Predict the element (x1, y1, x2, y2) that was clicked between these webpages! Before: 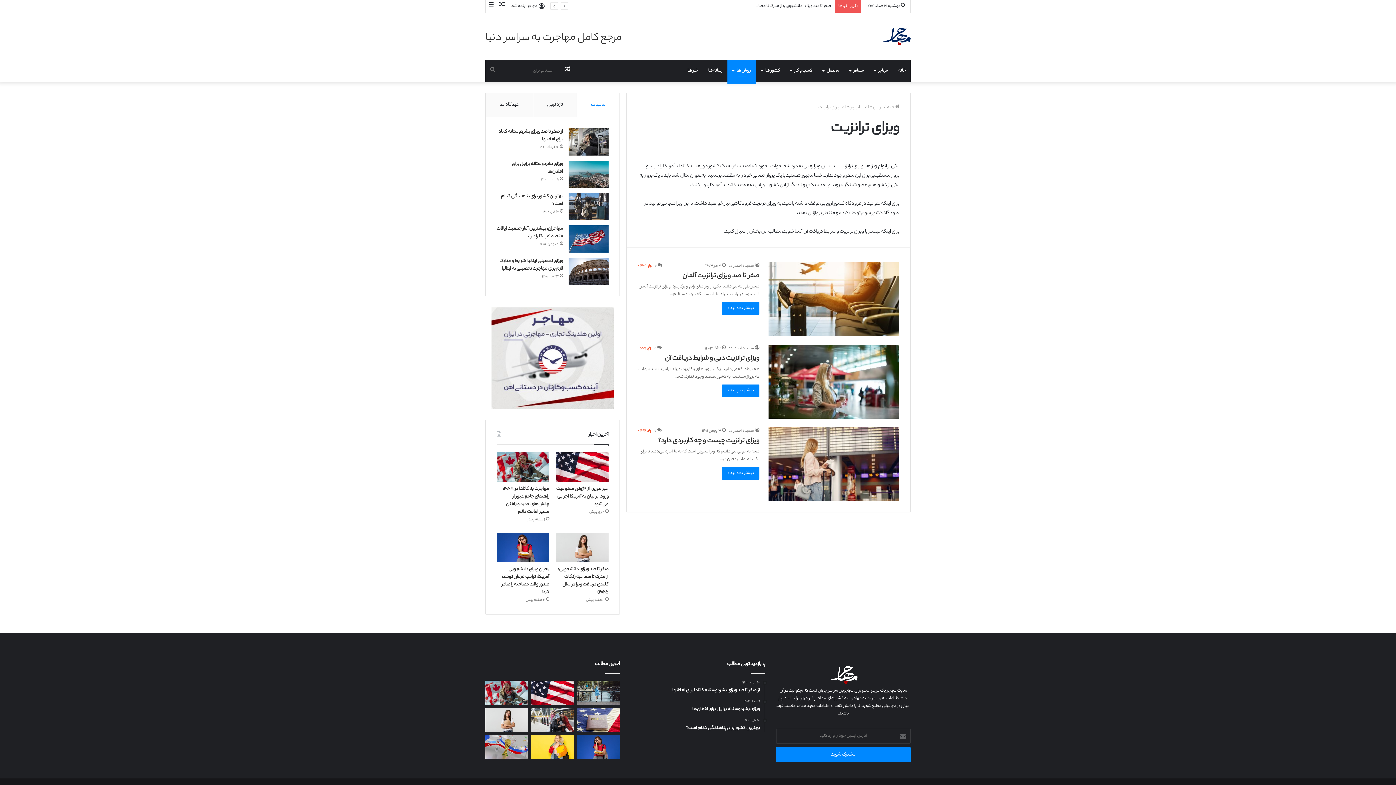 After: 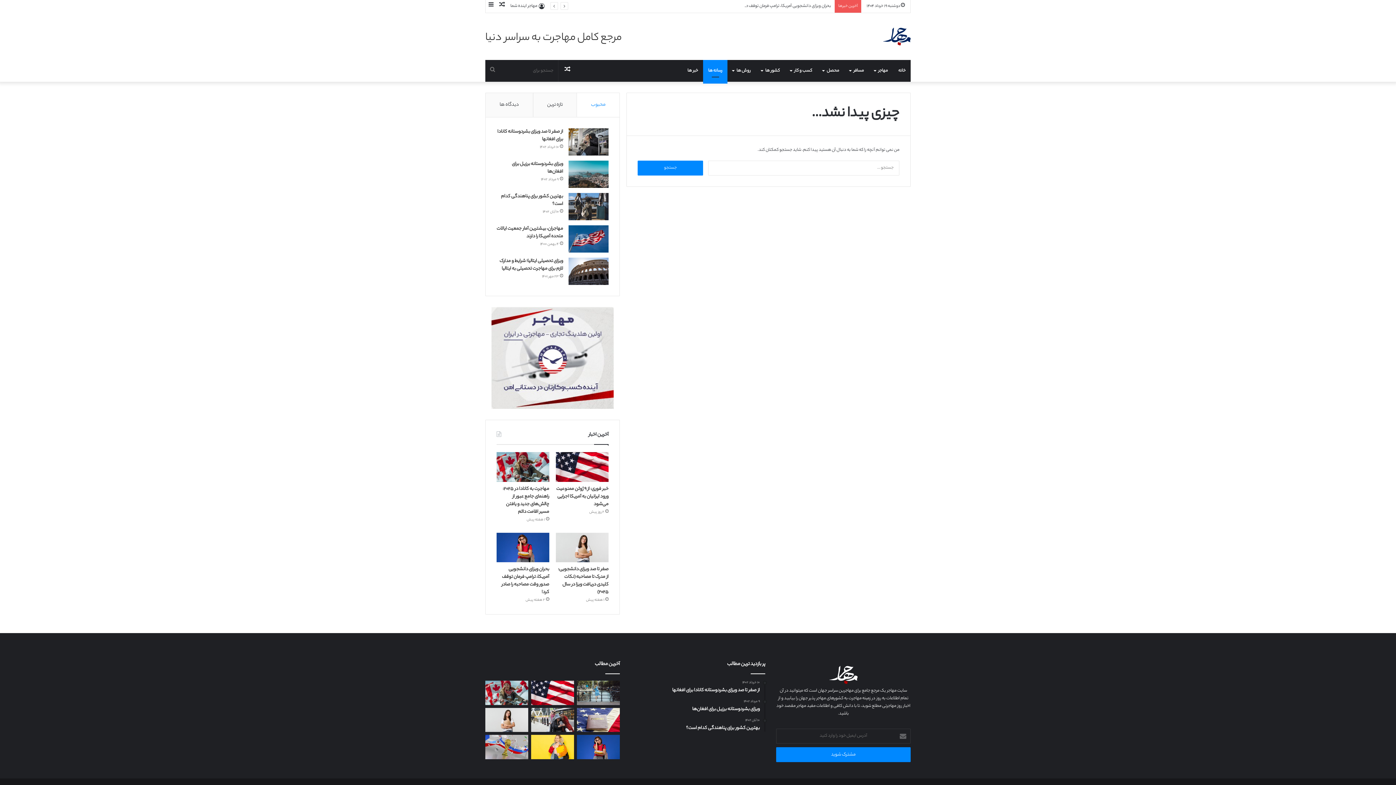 Action: label: رسانه ها bbox: (703, 59, 727, 81)